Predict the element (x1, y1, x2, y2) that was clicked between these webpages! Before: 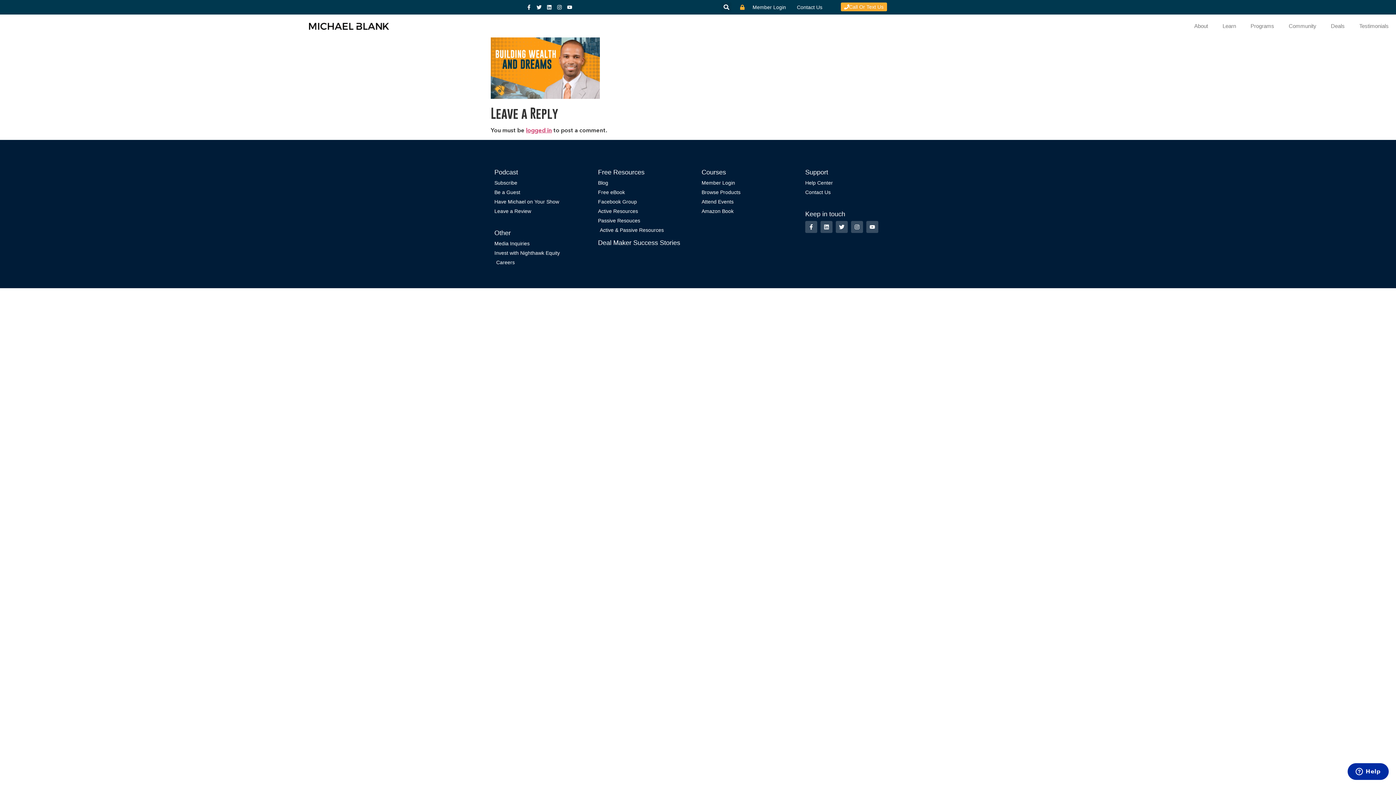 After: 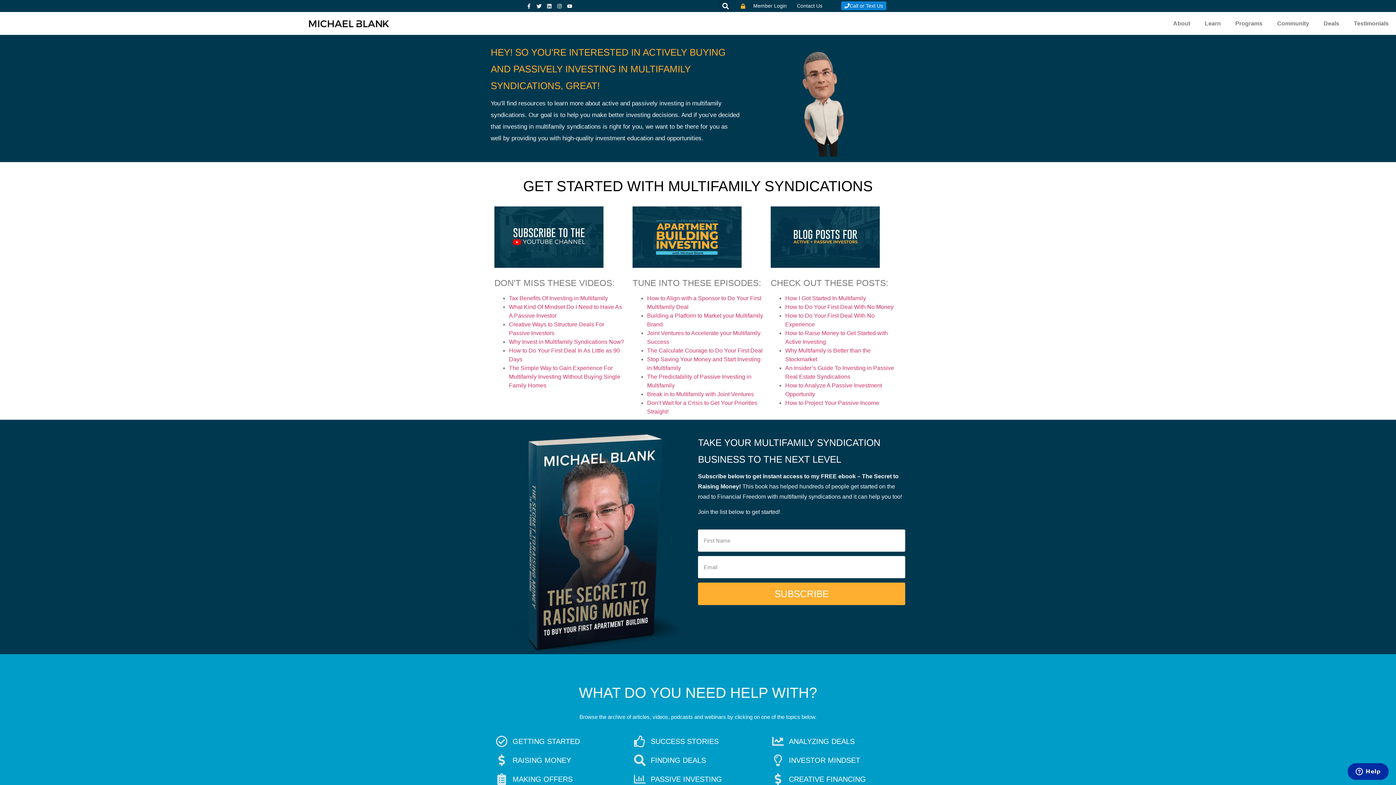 Action: bbox: (598, 226, 694, 234) label: Active & Passive Resources